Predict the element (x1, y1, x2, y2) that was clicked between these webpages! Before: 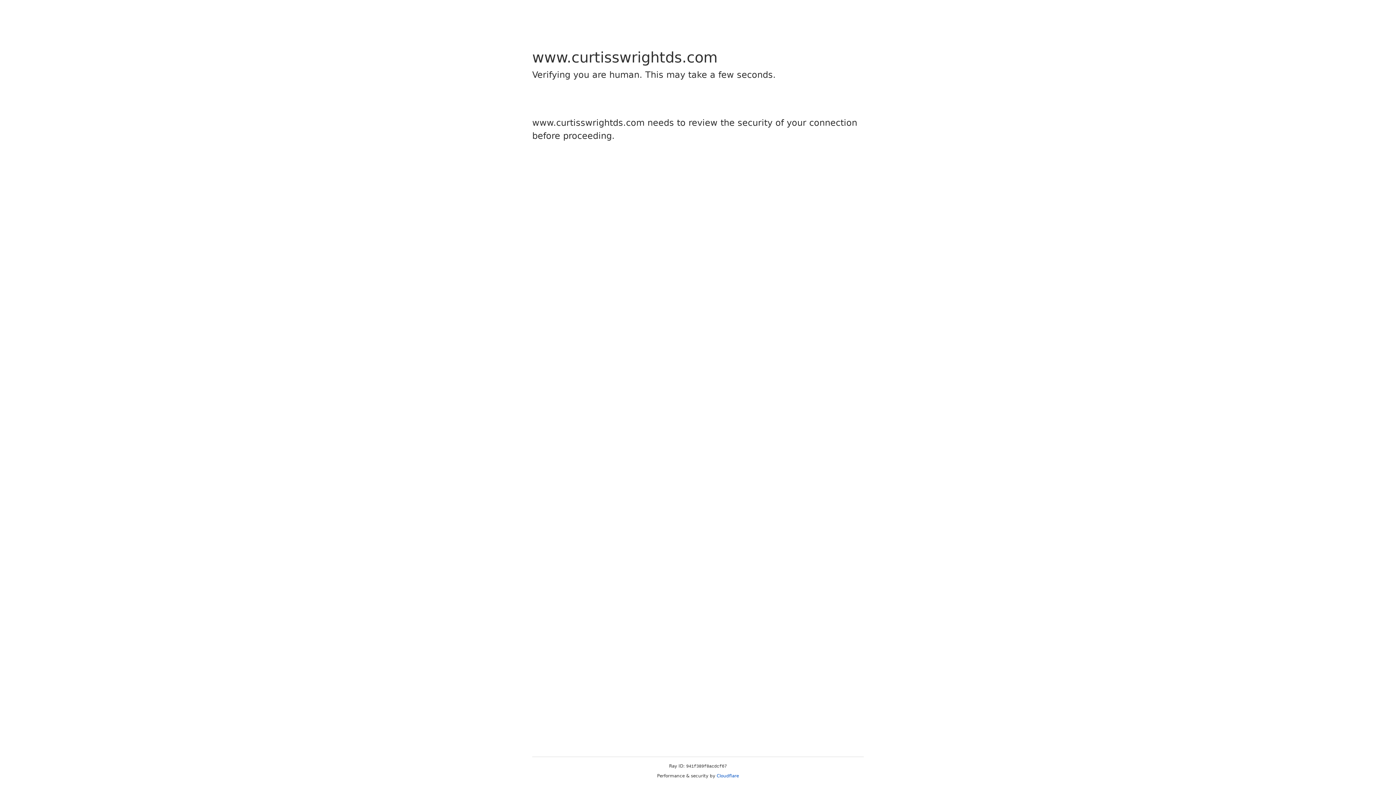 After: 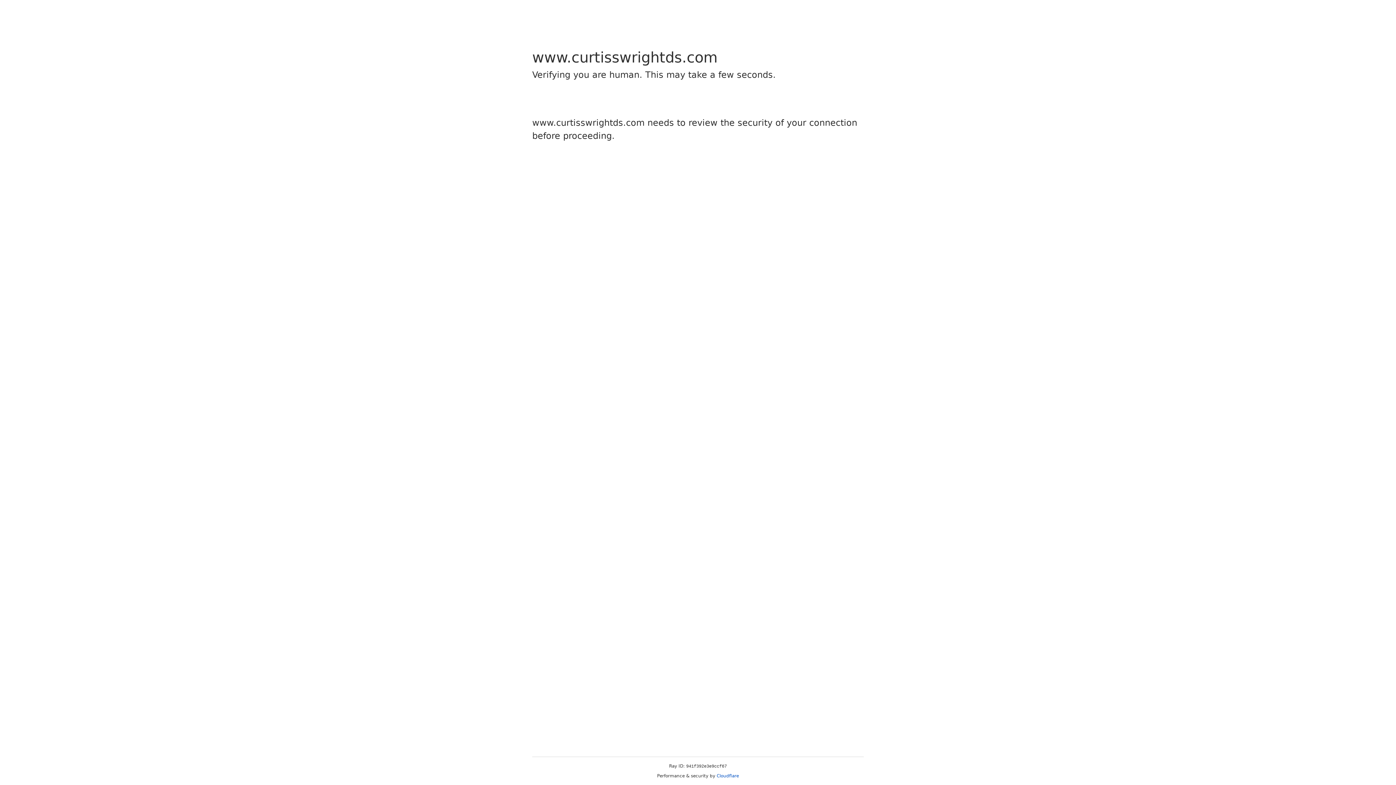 Action: label: Cloudflare bbox: (716, 773, 739, 778)